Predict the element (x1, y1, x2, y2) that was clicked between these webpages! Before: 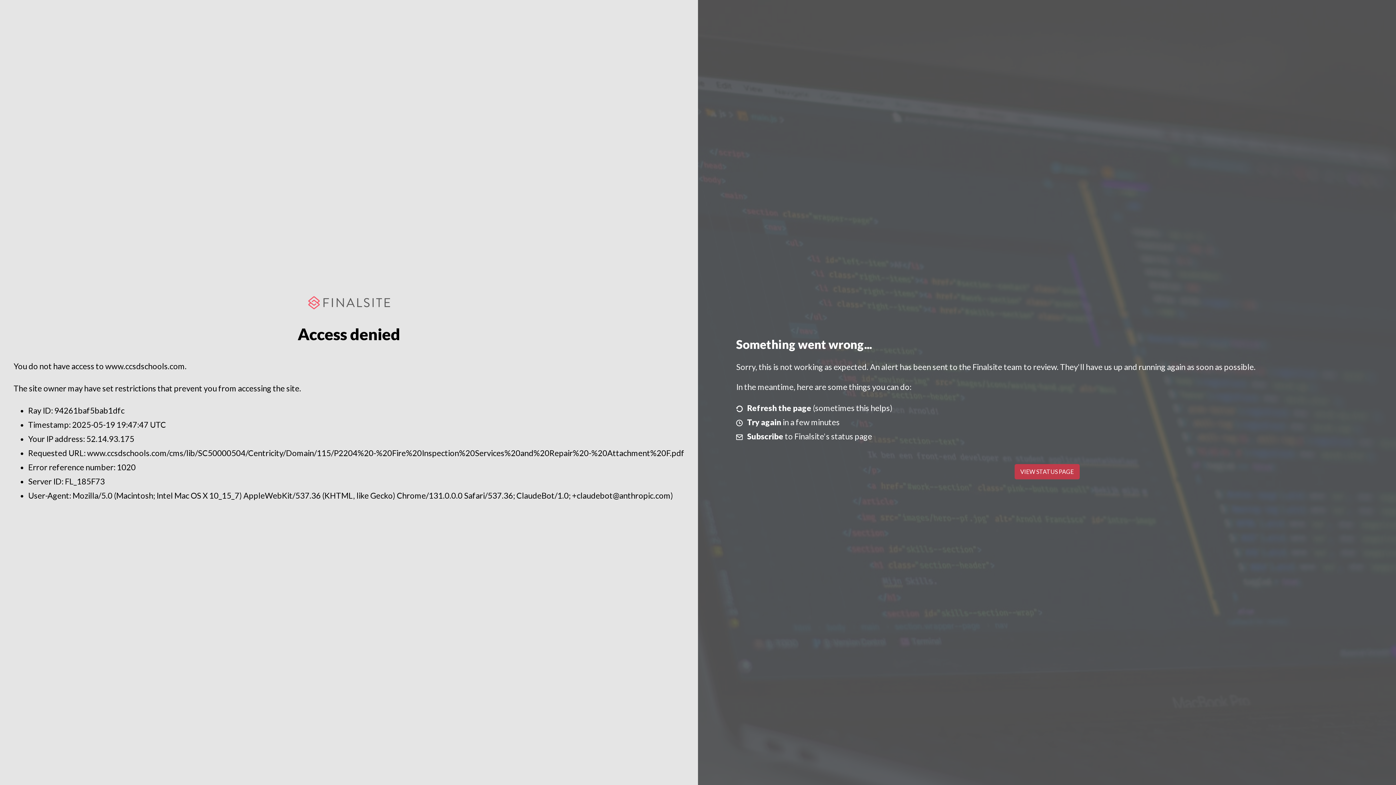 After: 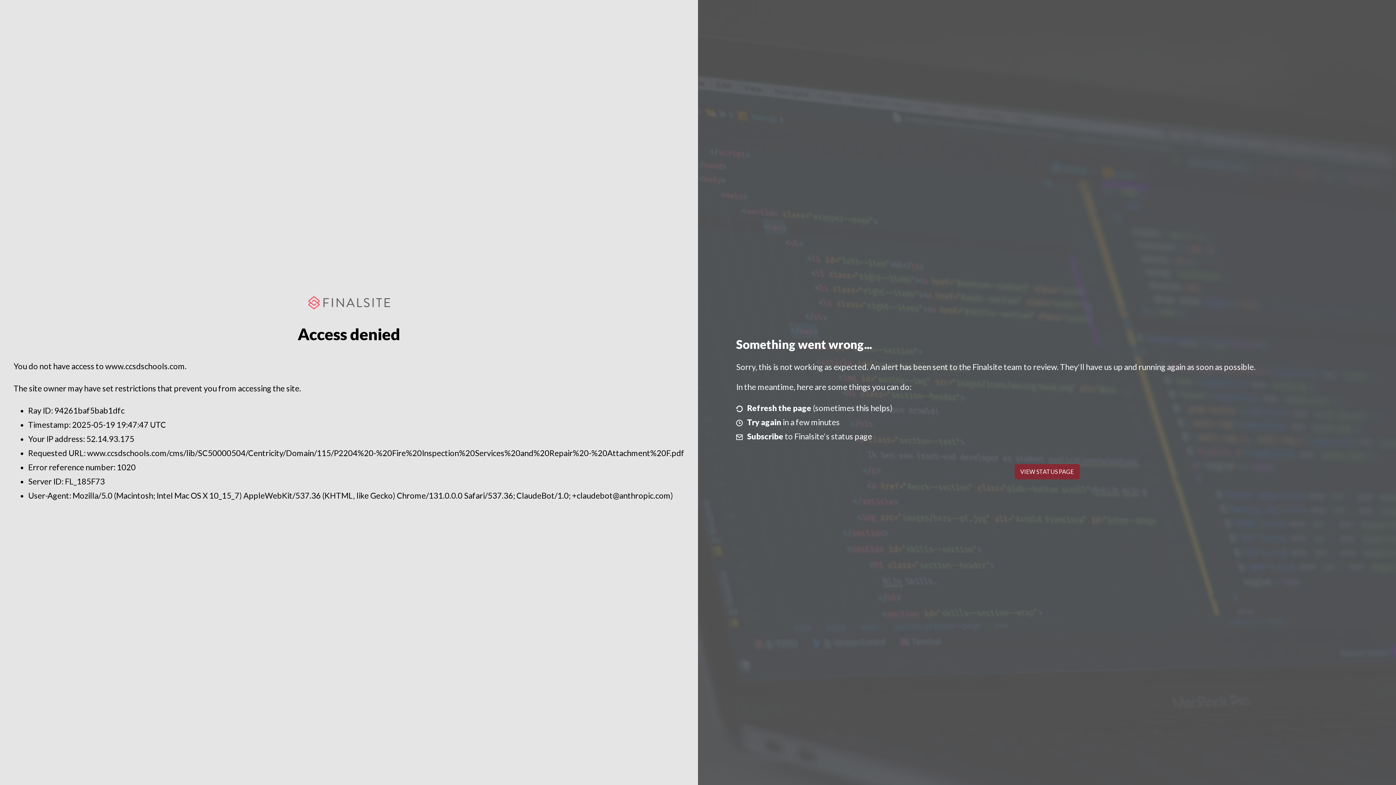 Action: bbox: (1014, 464, 1079, 479) label: VIEW STATUS PAGE